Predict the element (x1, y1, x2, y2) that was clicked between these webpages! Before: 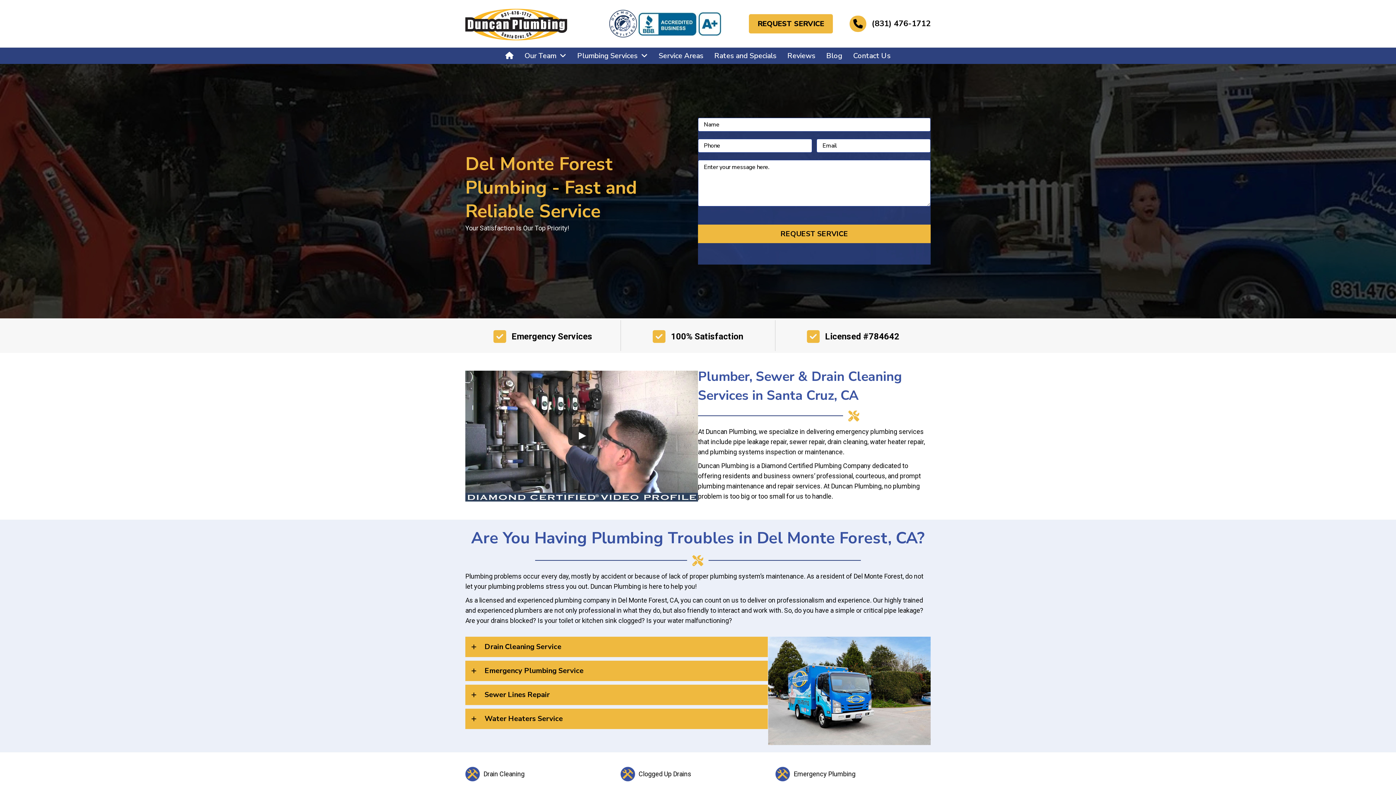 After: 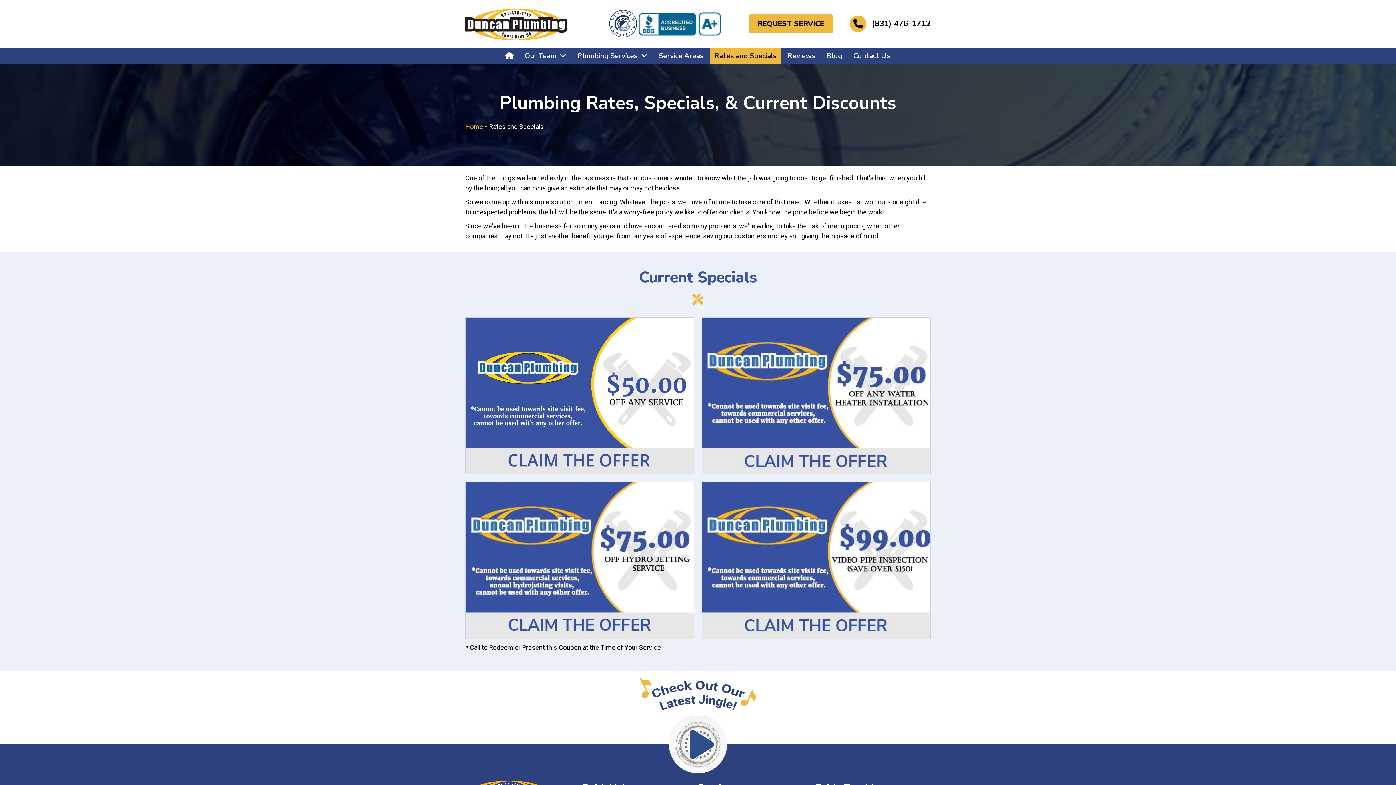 Action: label: Rates and Specials bbox: (710, 47, 781, 63)